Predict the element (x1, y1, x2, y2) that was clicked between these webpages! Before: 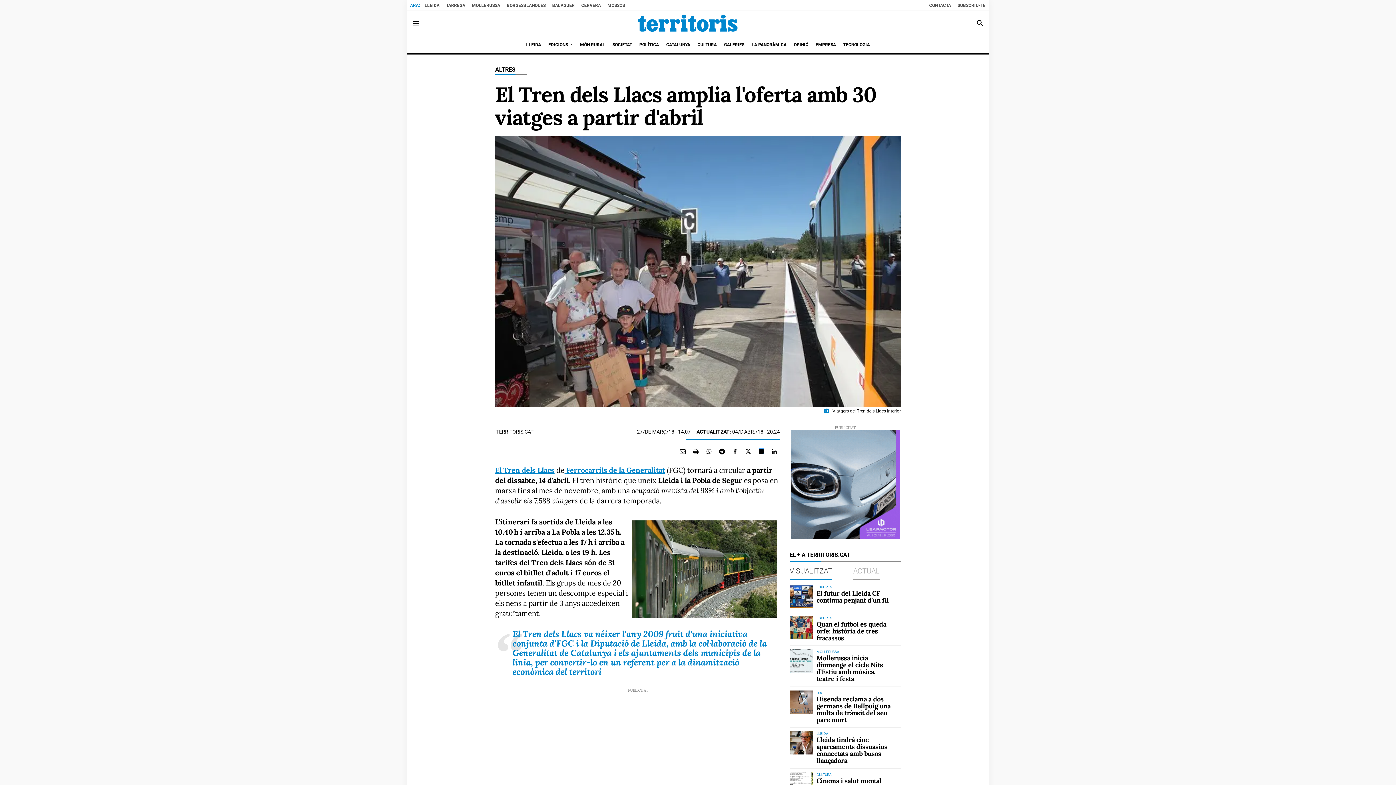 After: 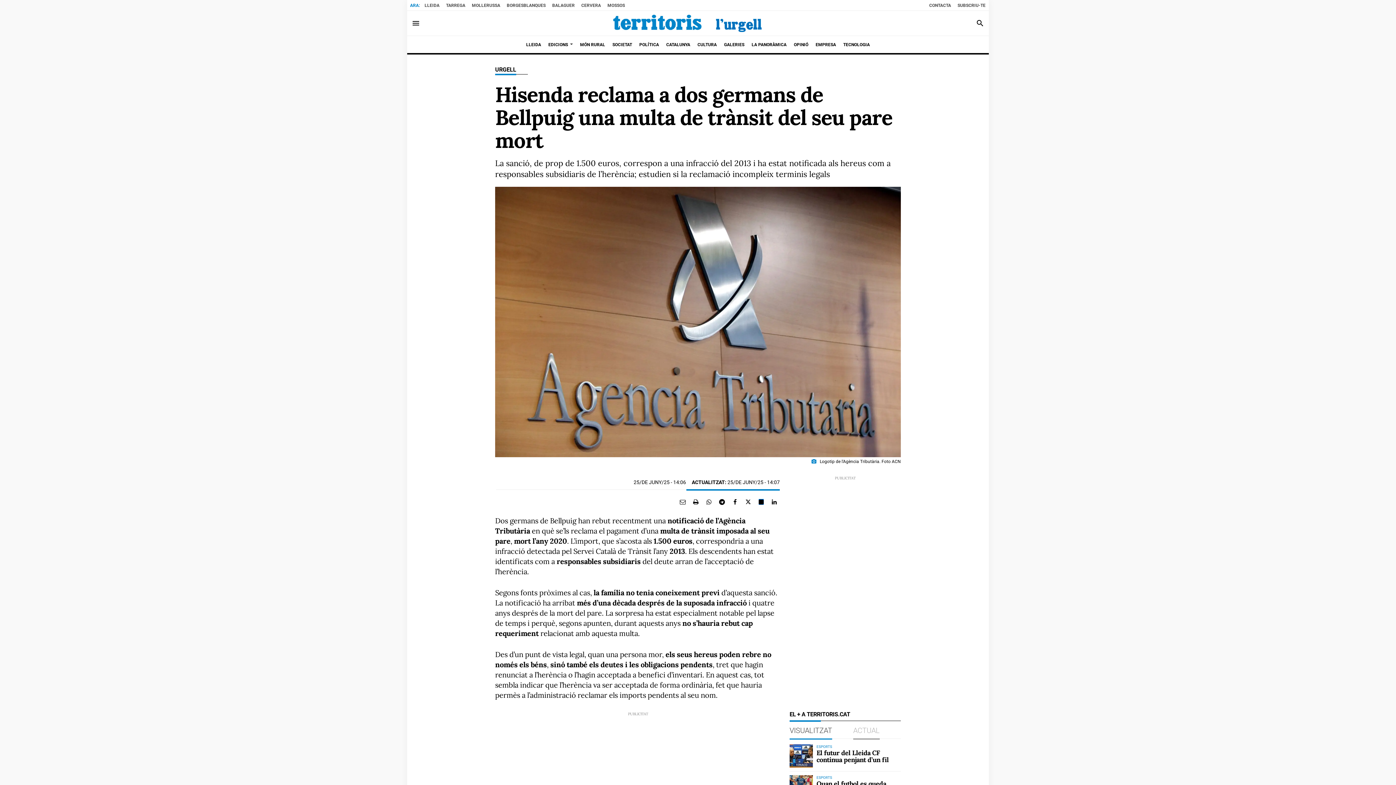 Action: bbox: (789, 690, 813, 714)